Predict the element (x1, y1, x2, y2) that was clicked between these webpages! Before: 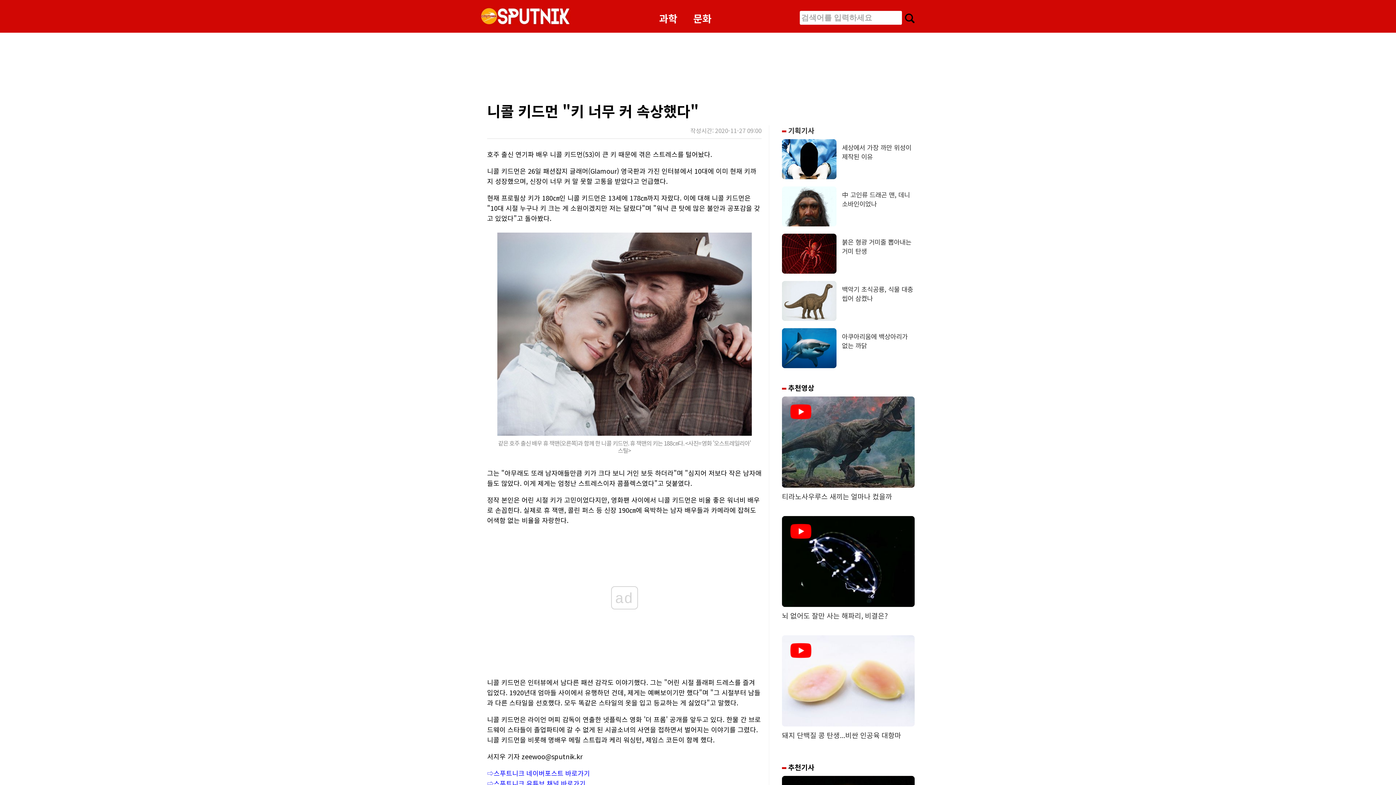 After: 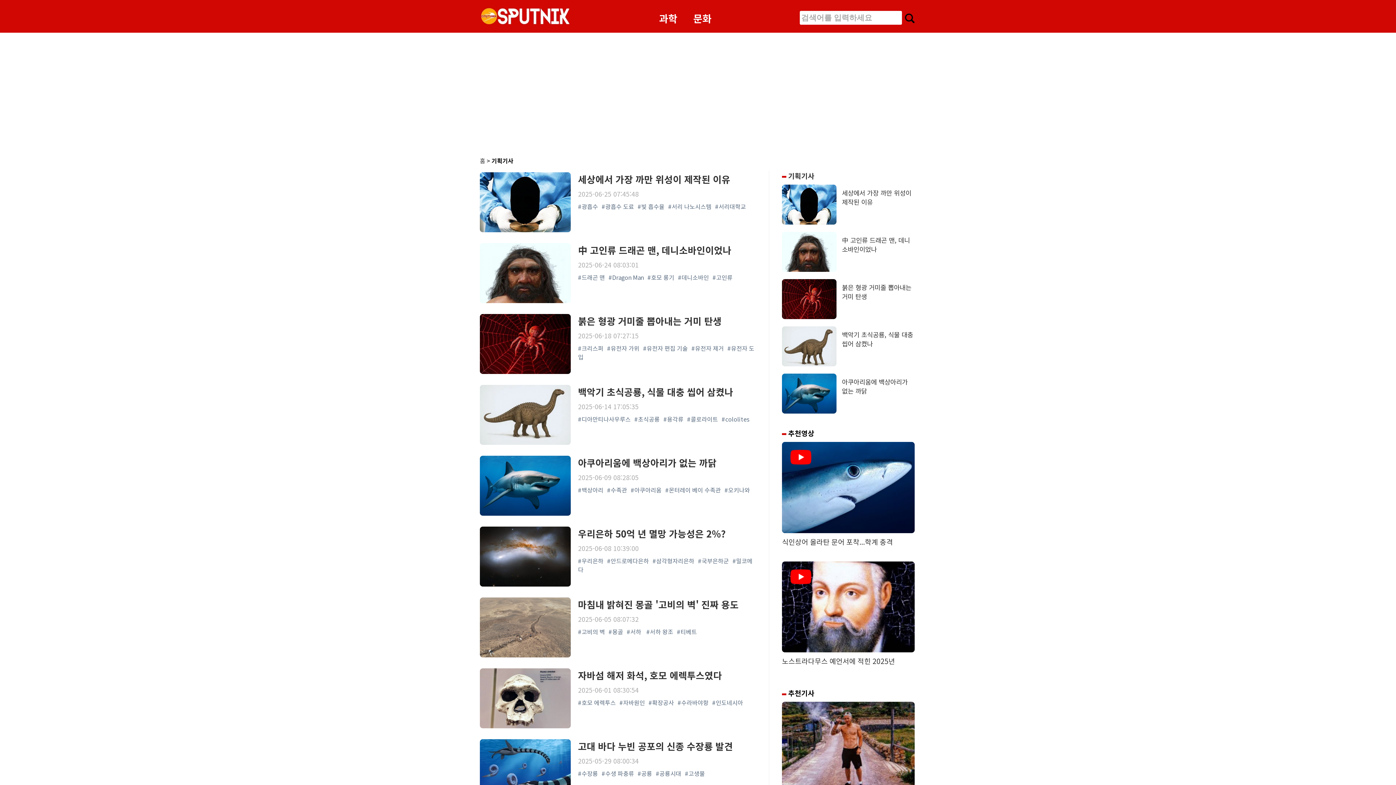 Action: bbox: (782, 125, 814, 135) label:  기획기사